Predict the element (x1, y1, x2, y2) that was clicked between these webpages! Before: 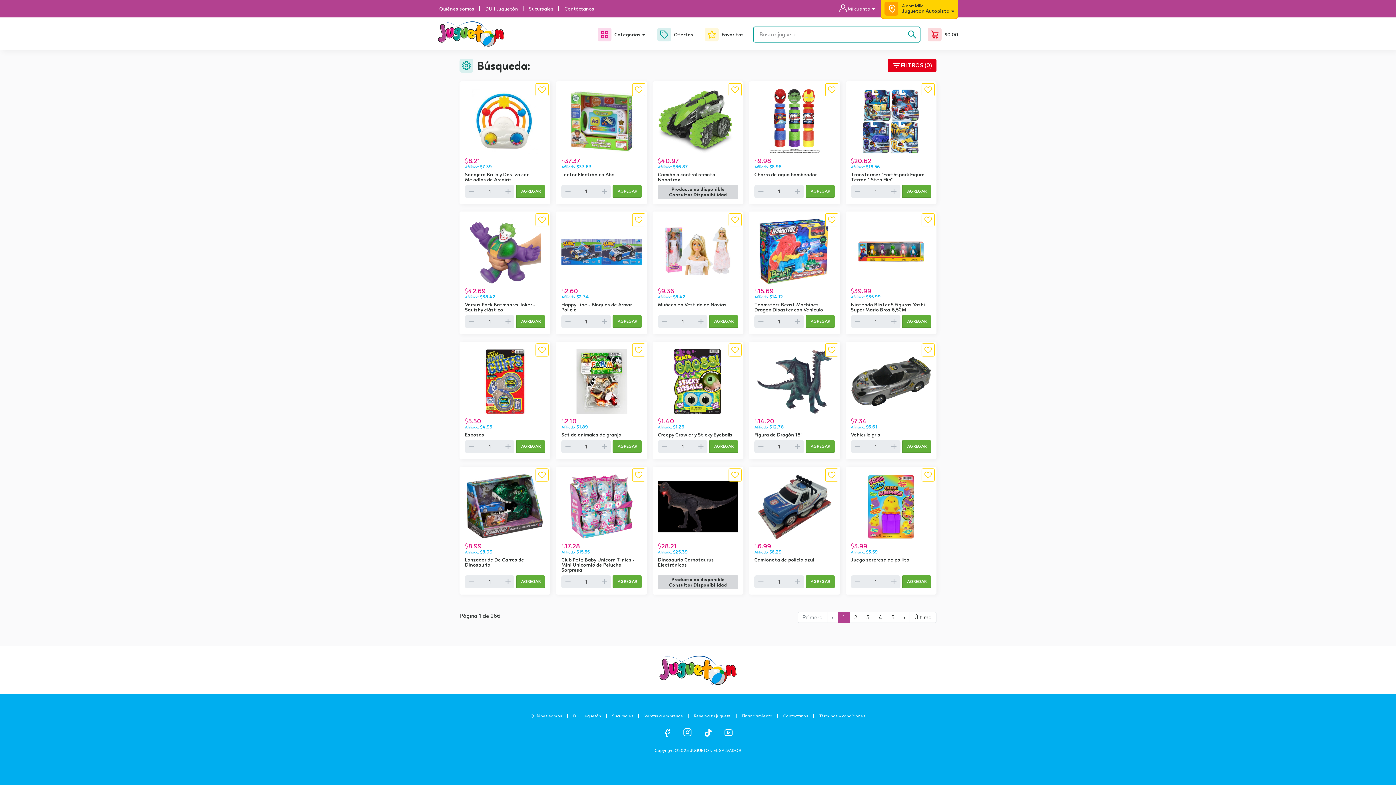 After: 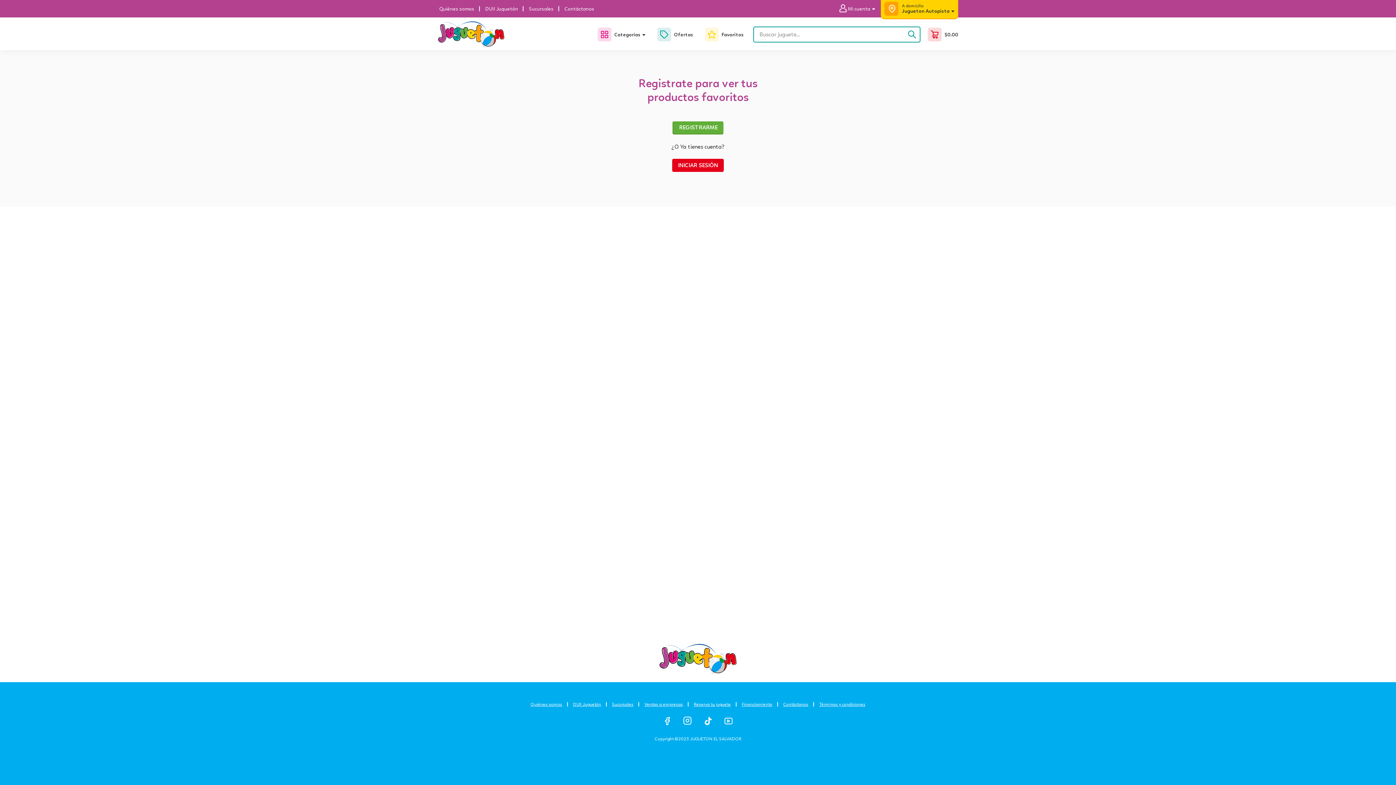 Action: bbox: (921, 213, 934, 226)